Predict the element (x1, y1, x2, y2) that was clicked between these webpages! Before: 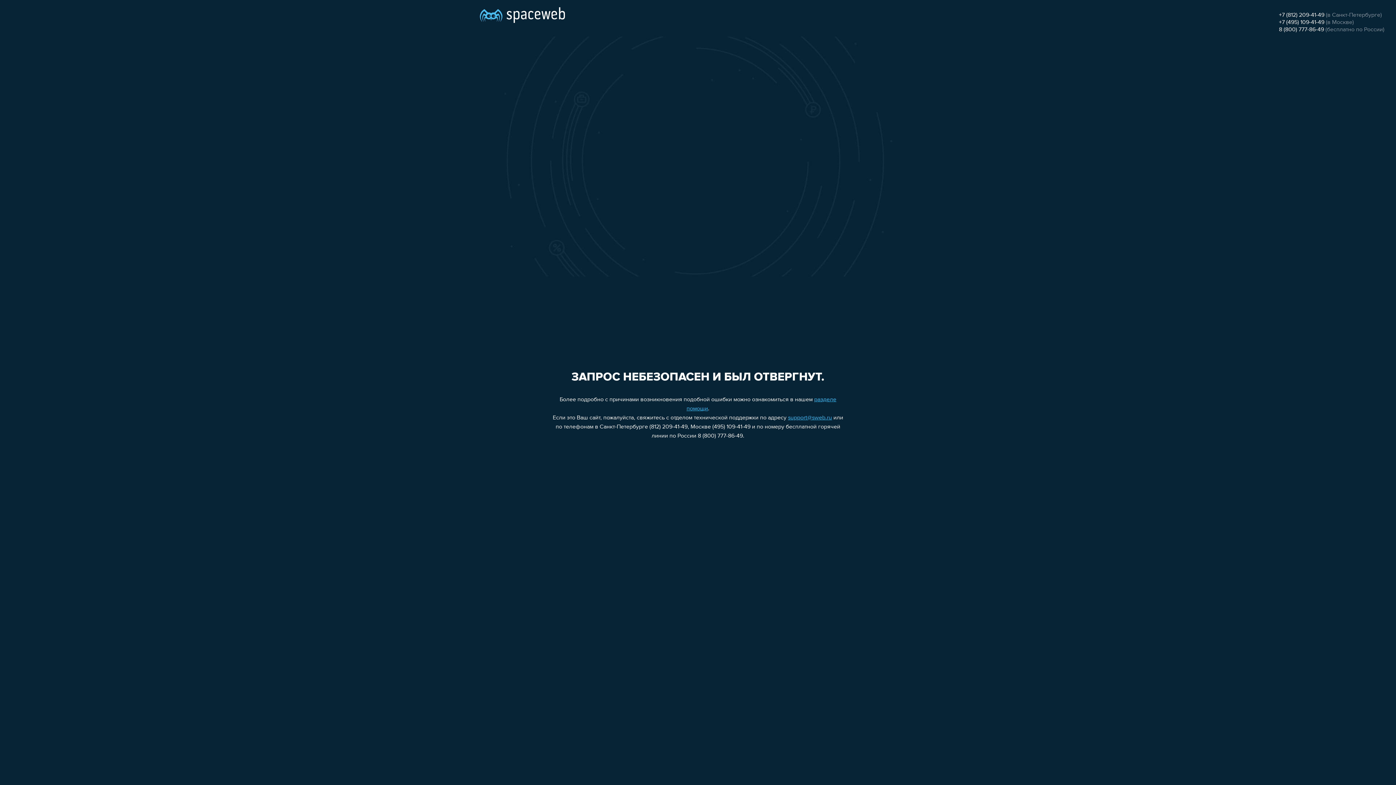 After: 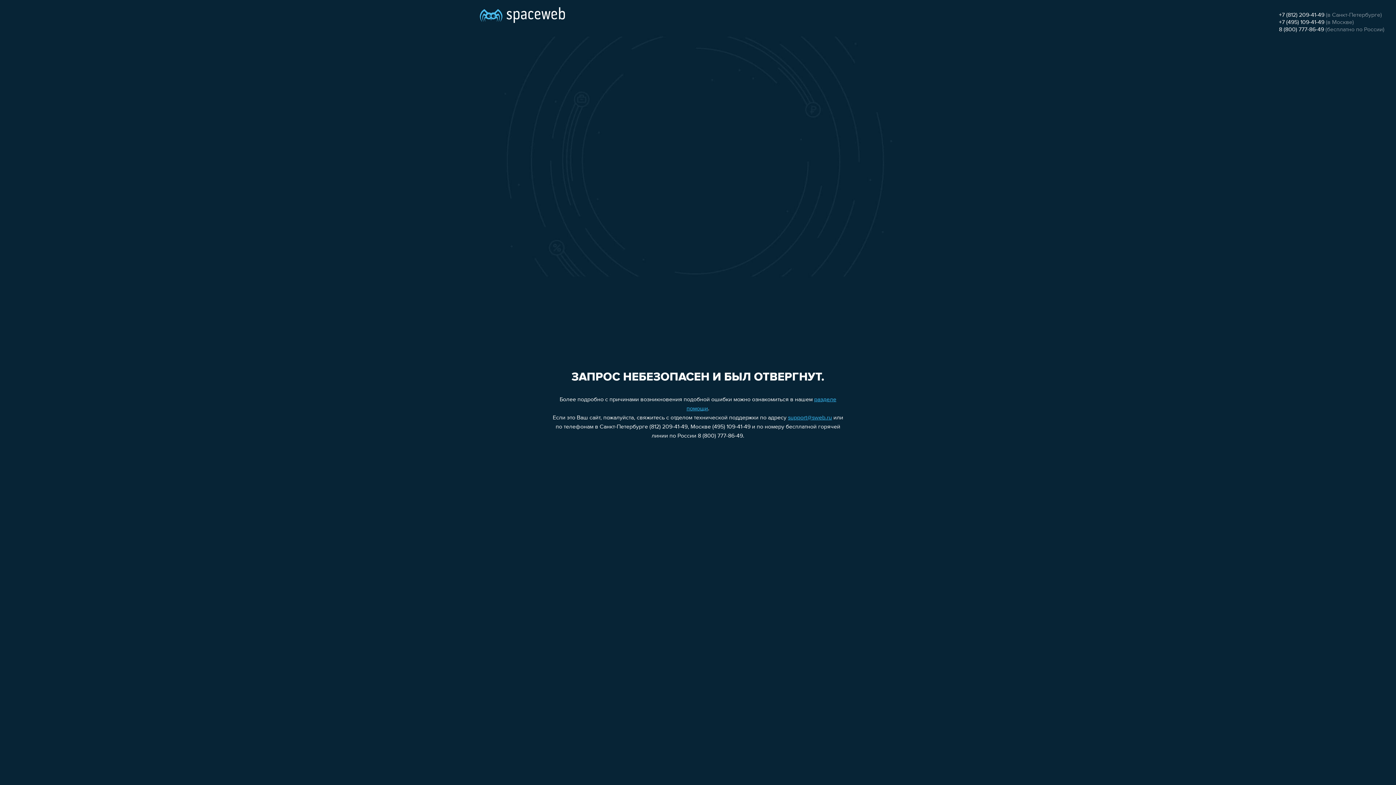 Action: bbox: (788, 415, 832, 421) label: support@sweb.ru